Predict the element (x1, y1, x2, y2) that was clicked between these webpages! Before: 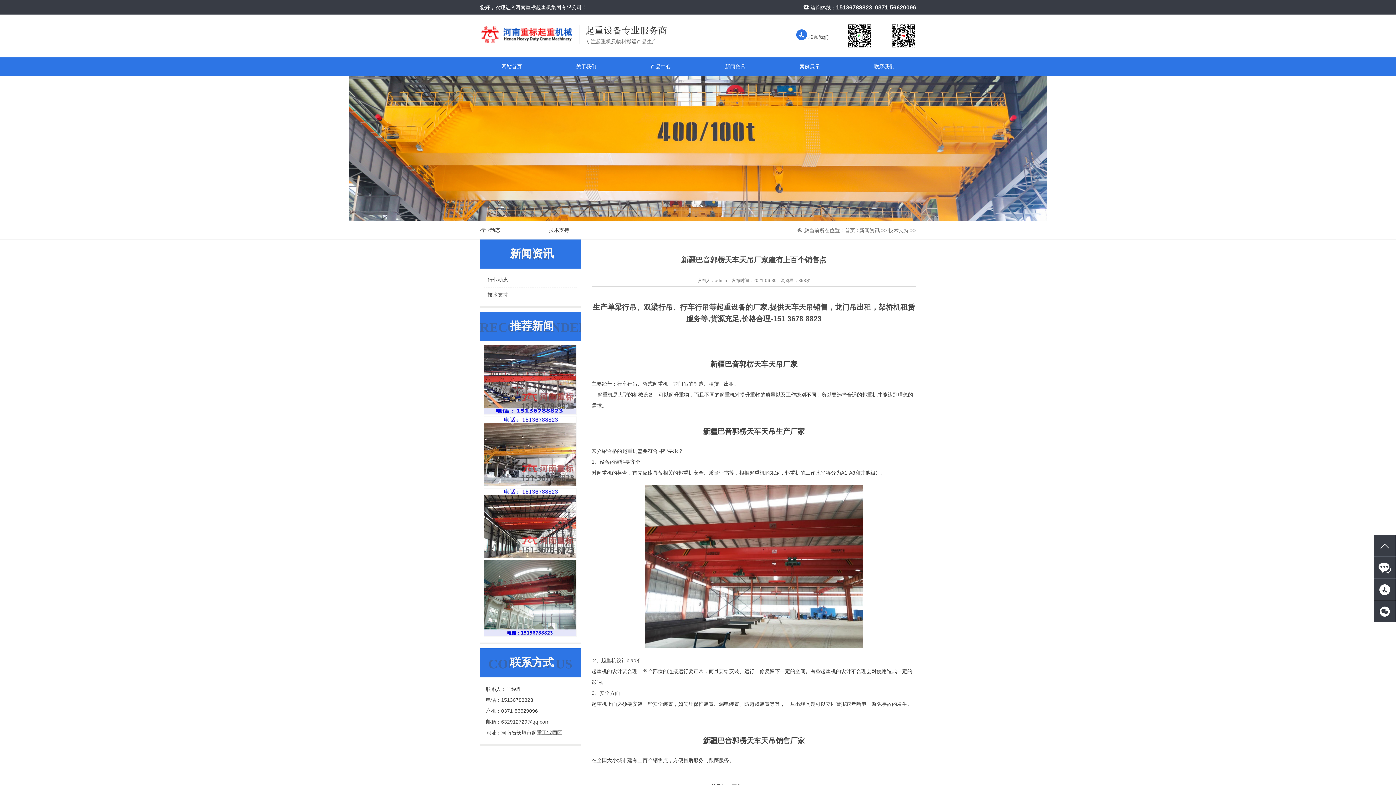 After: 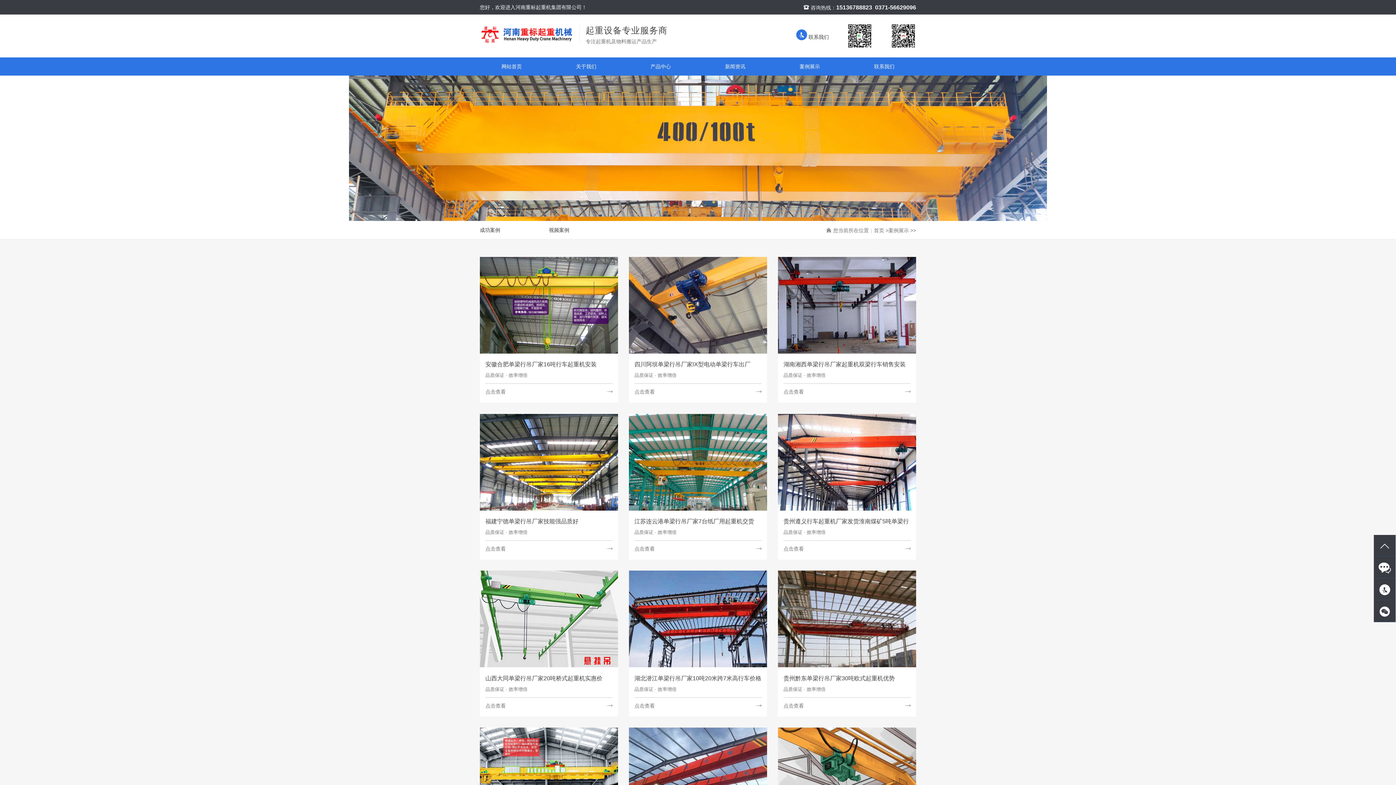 Action: bbox: (772, 57, 847, 75) label: 案例展示